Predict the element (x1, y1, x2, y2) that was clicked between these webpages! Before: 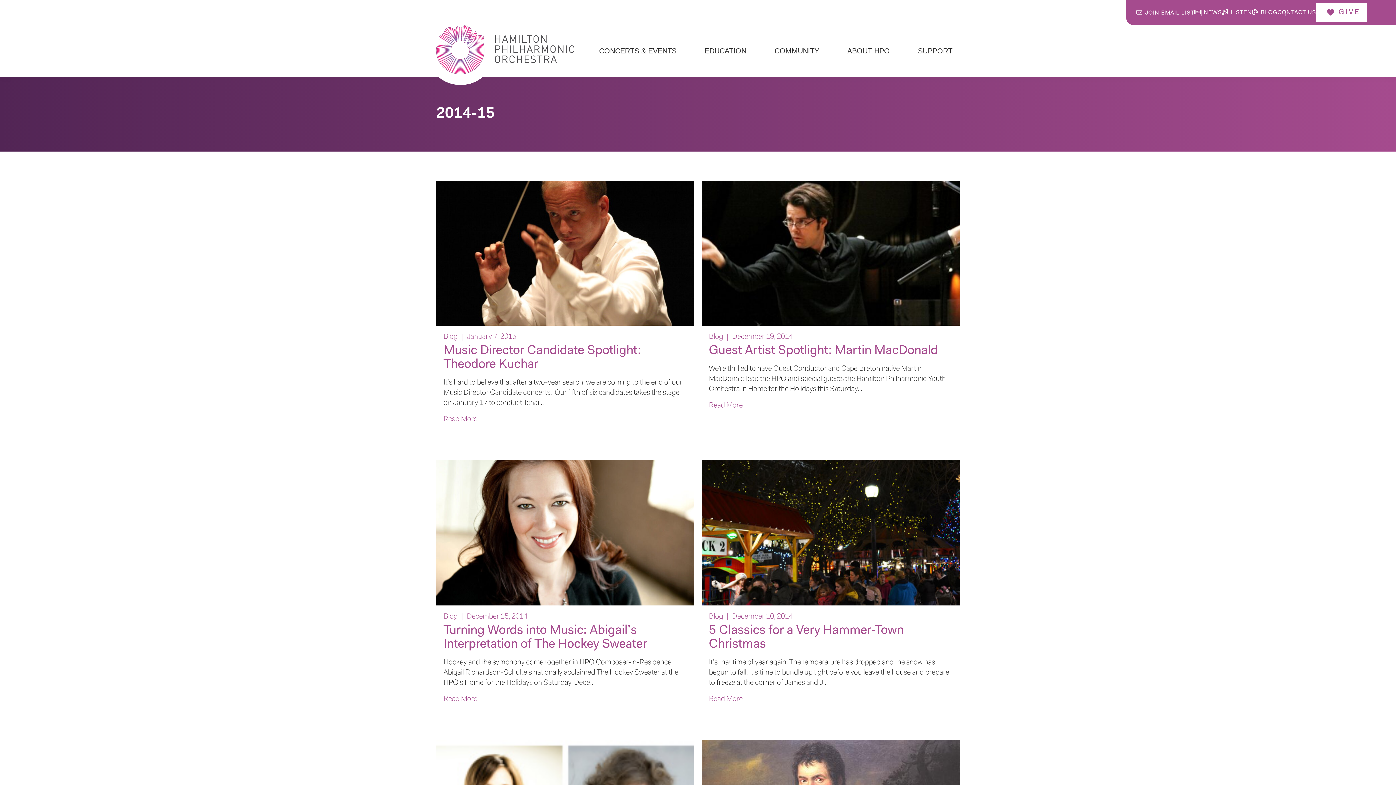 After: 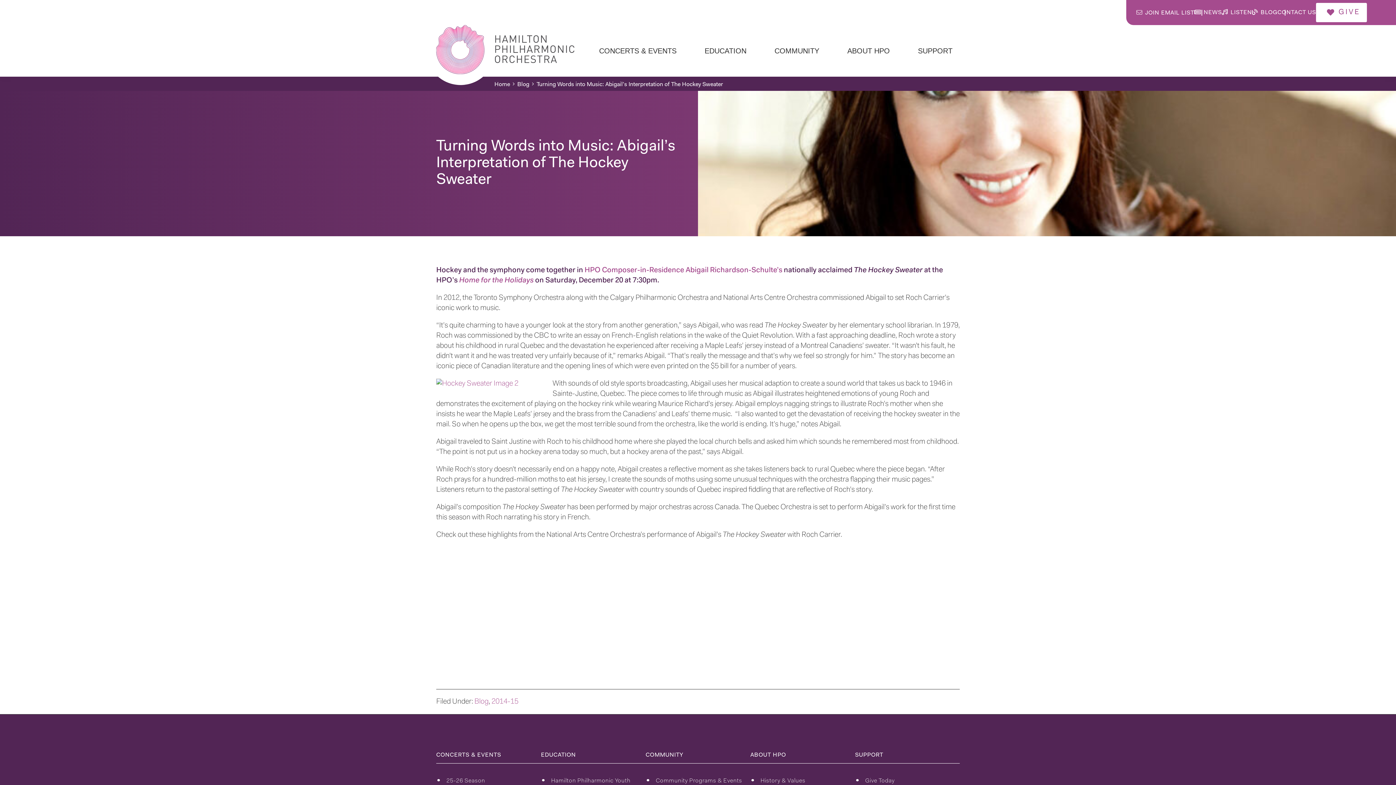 Action: label: Turning Words into Music: Abigail’s Interpretation of The Hockey Sweater bbox: (443, 624, 687, 651)